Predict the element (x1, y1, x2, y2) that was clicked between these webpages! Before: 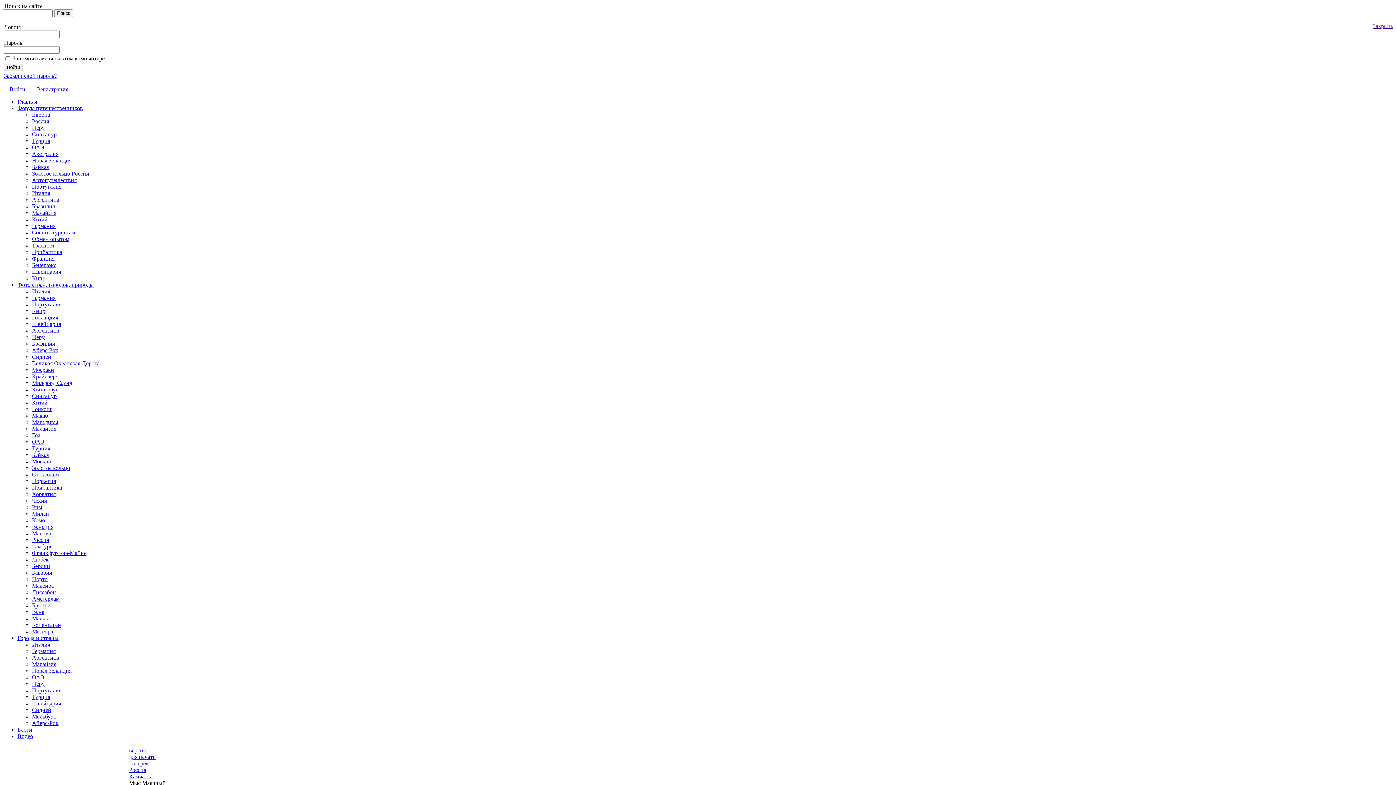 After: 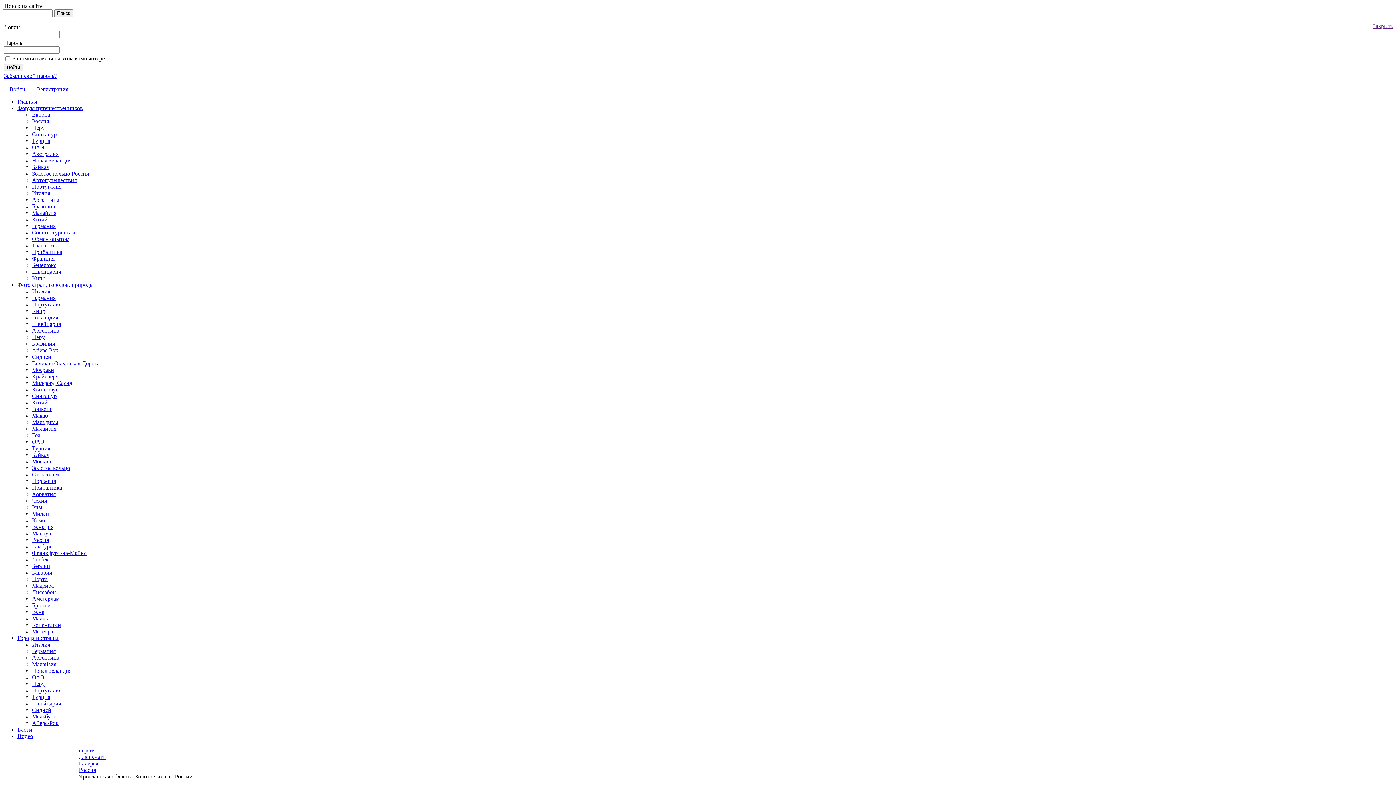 Action: bbox: (32, 465, 70, 471) label: Золотое кольцо